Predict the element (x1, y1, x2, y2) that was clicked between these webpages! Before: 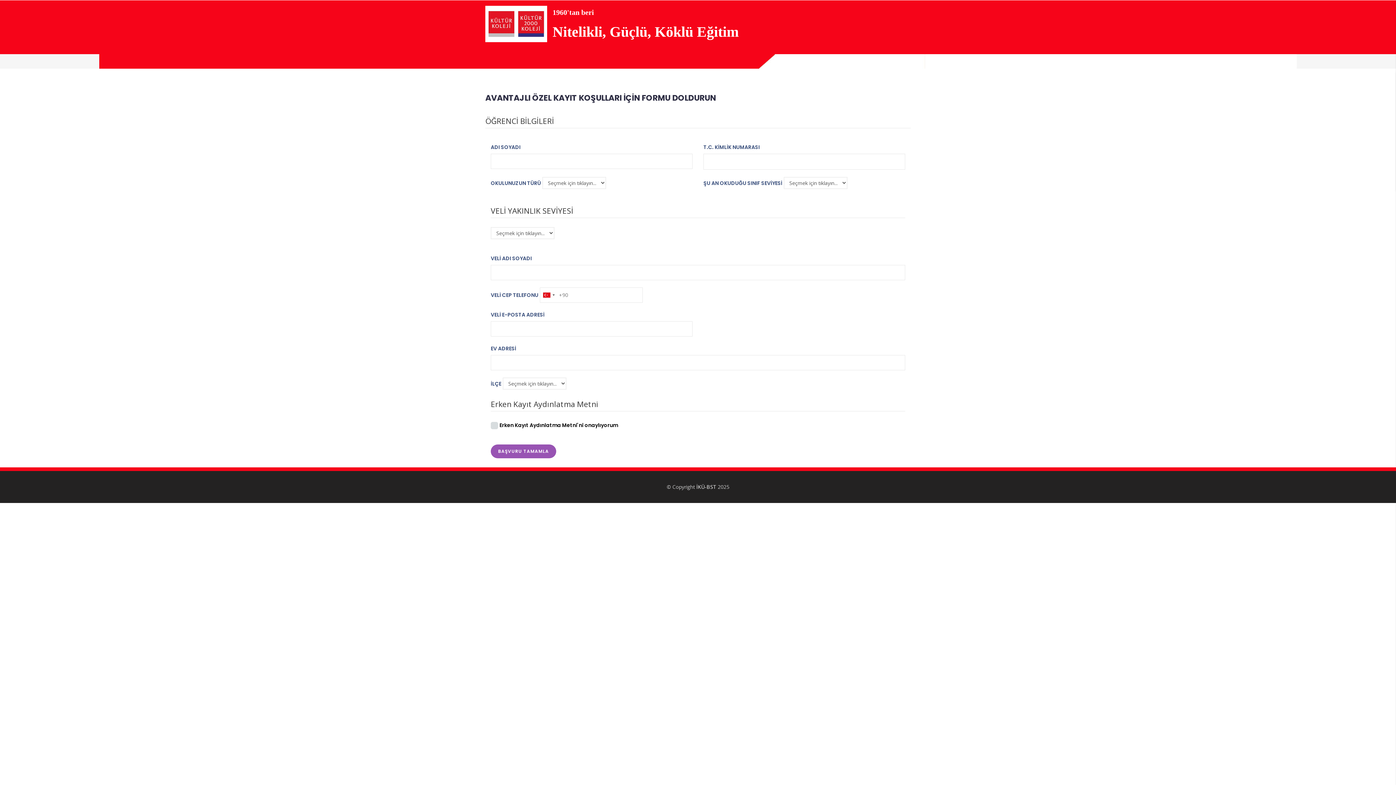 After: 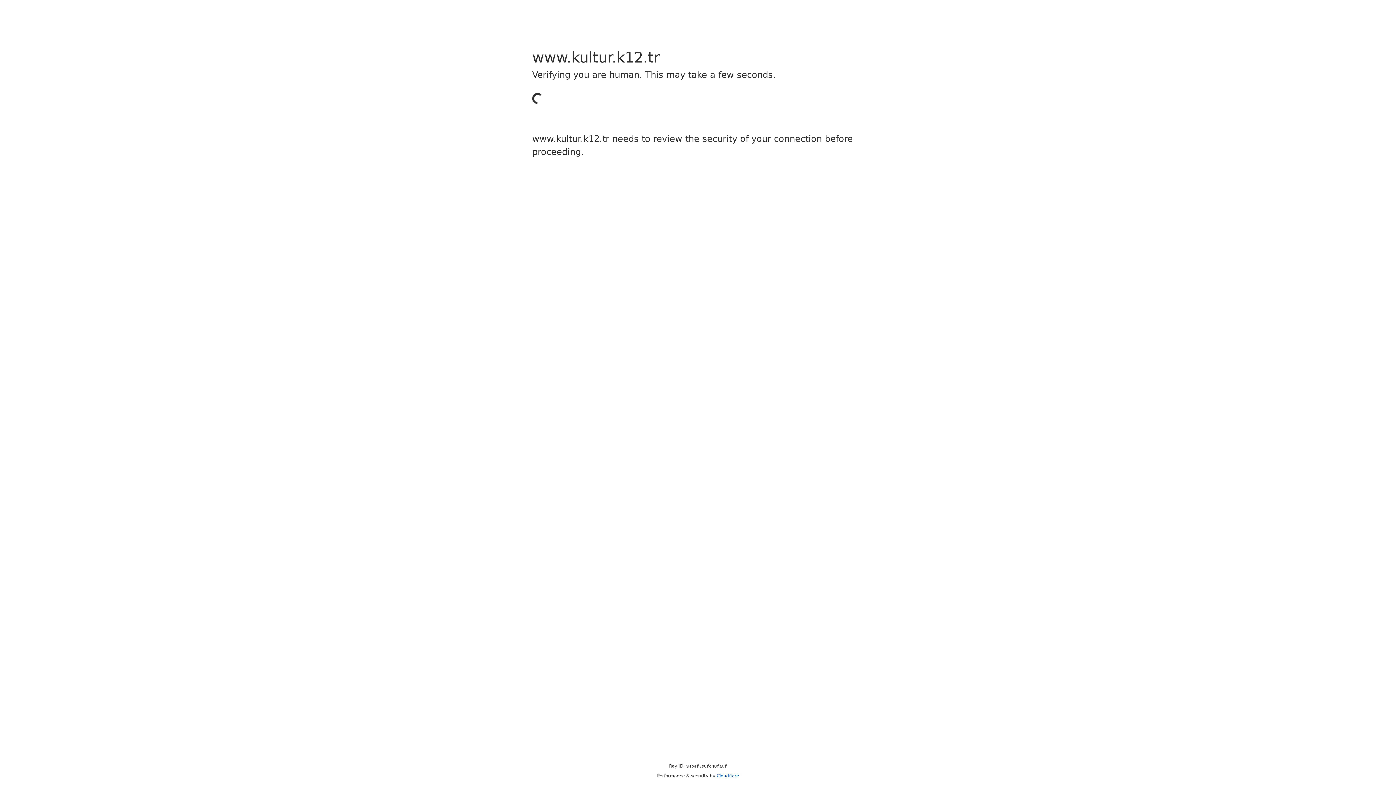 Action: bbox: (485, 5, 547, 44)